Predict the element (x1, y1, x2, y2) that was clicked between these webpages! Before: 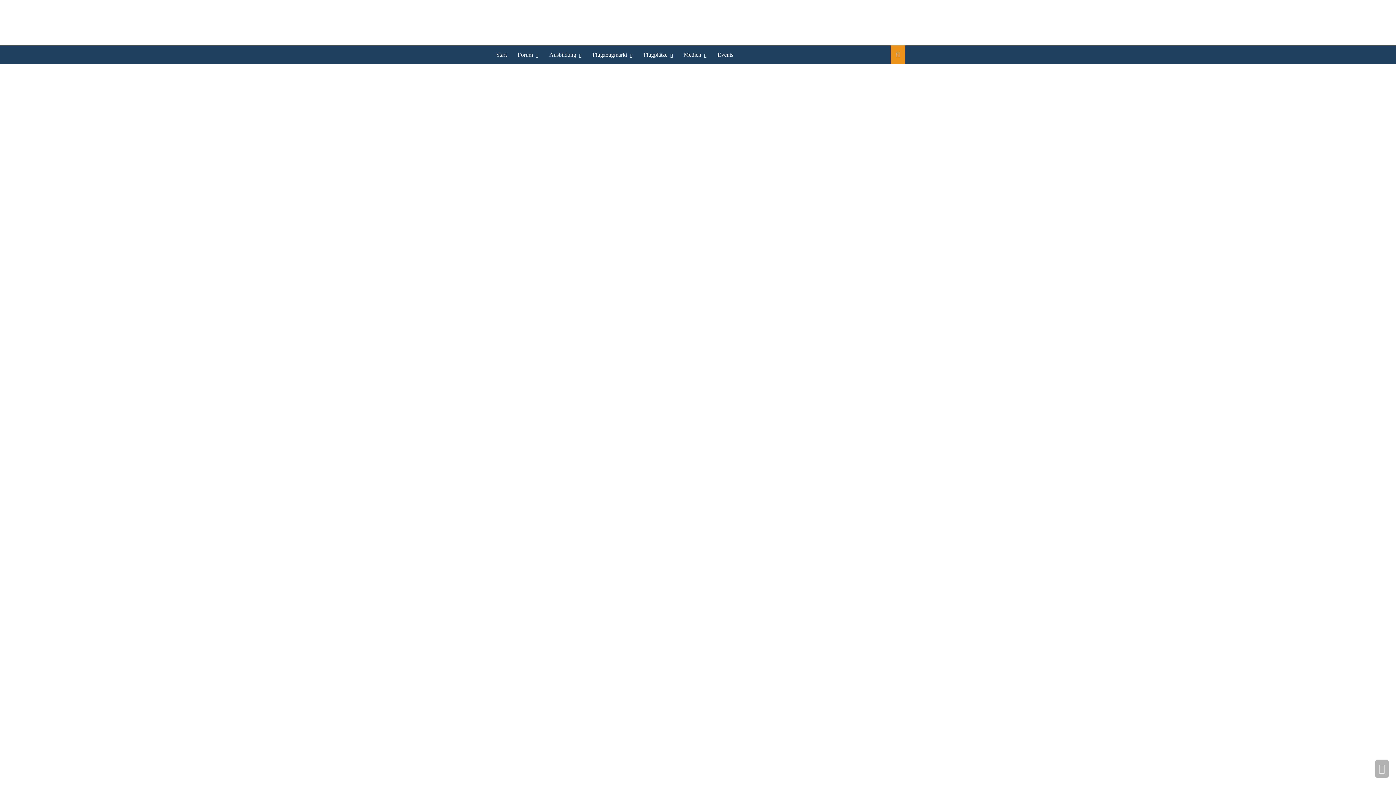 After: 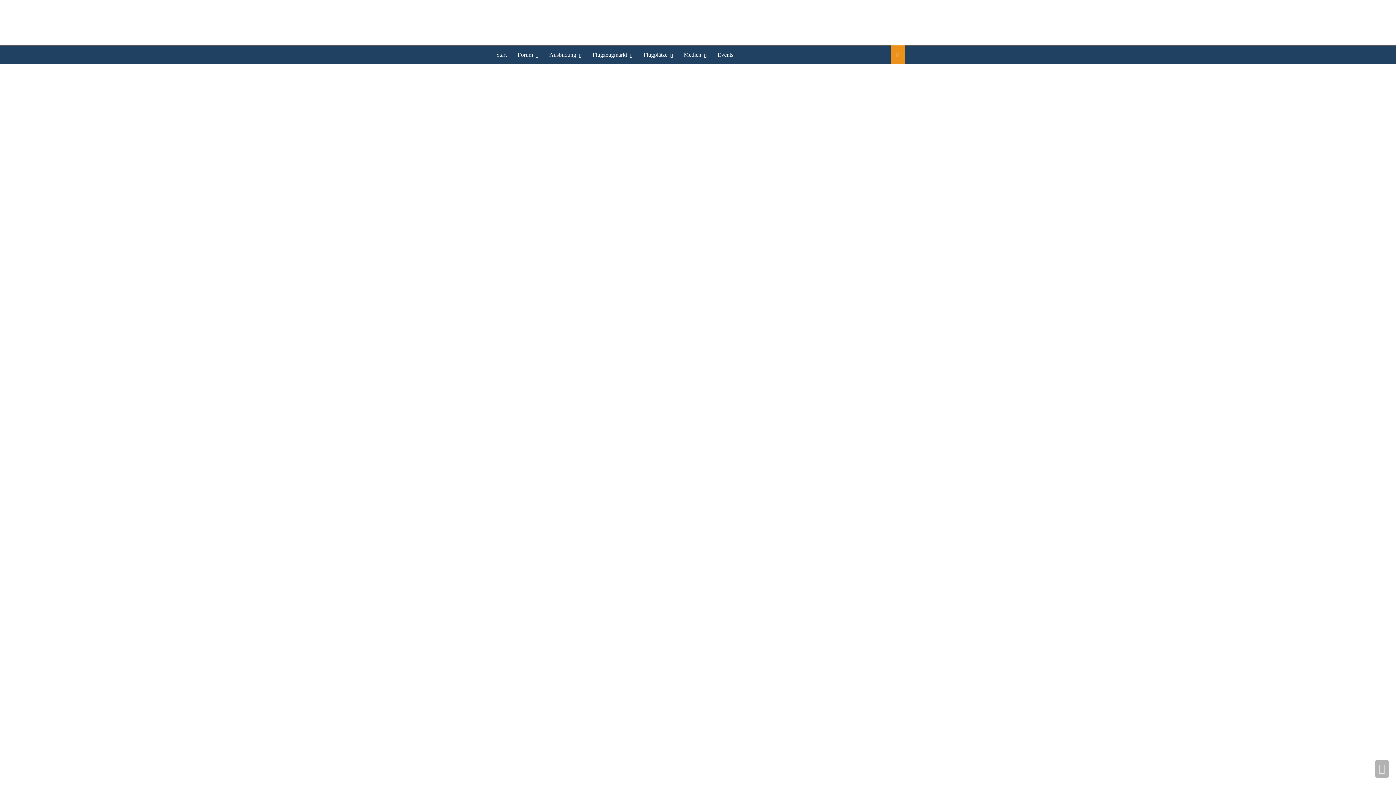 Action: label: Flugplätze bbox: (638, 45, 678, 64)